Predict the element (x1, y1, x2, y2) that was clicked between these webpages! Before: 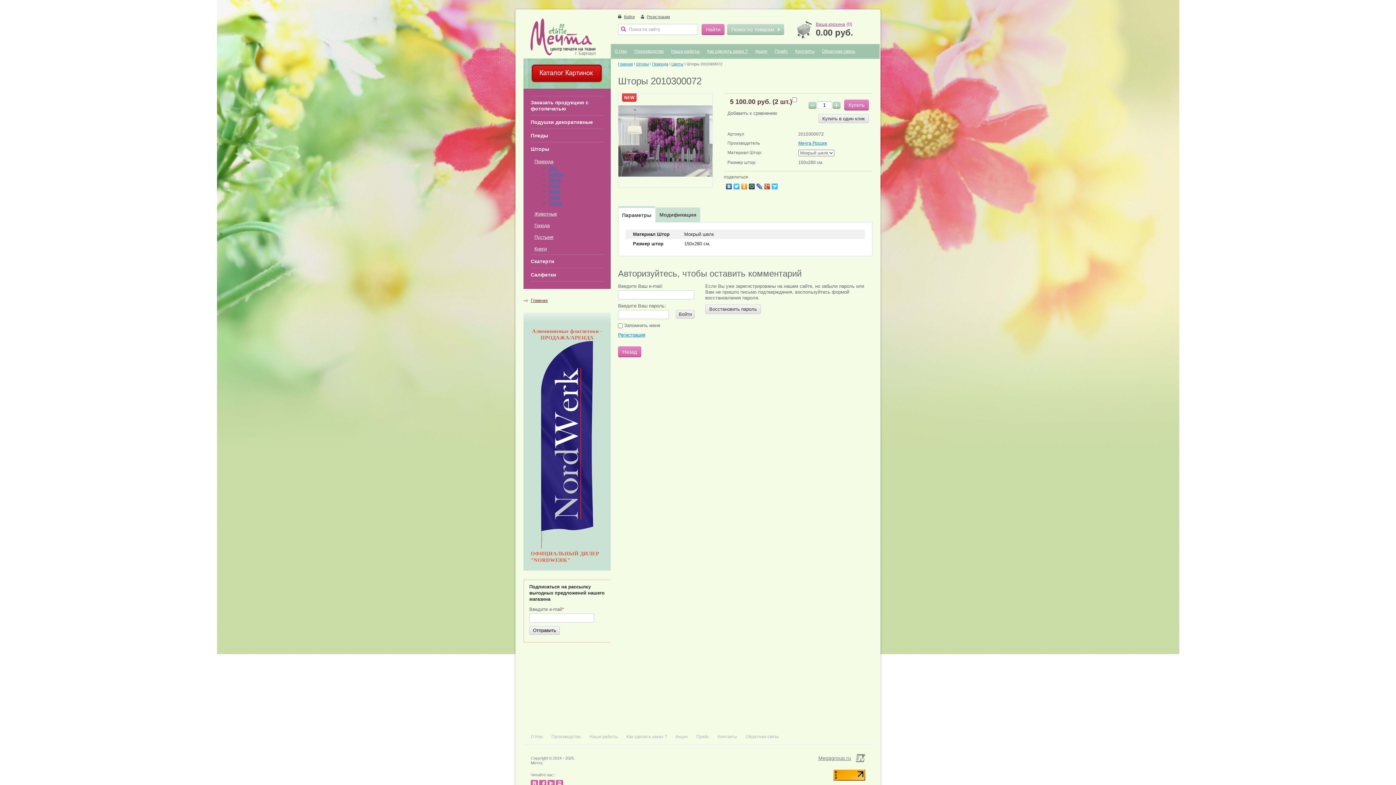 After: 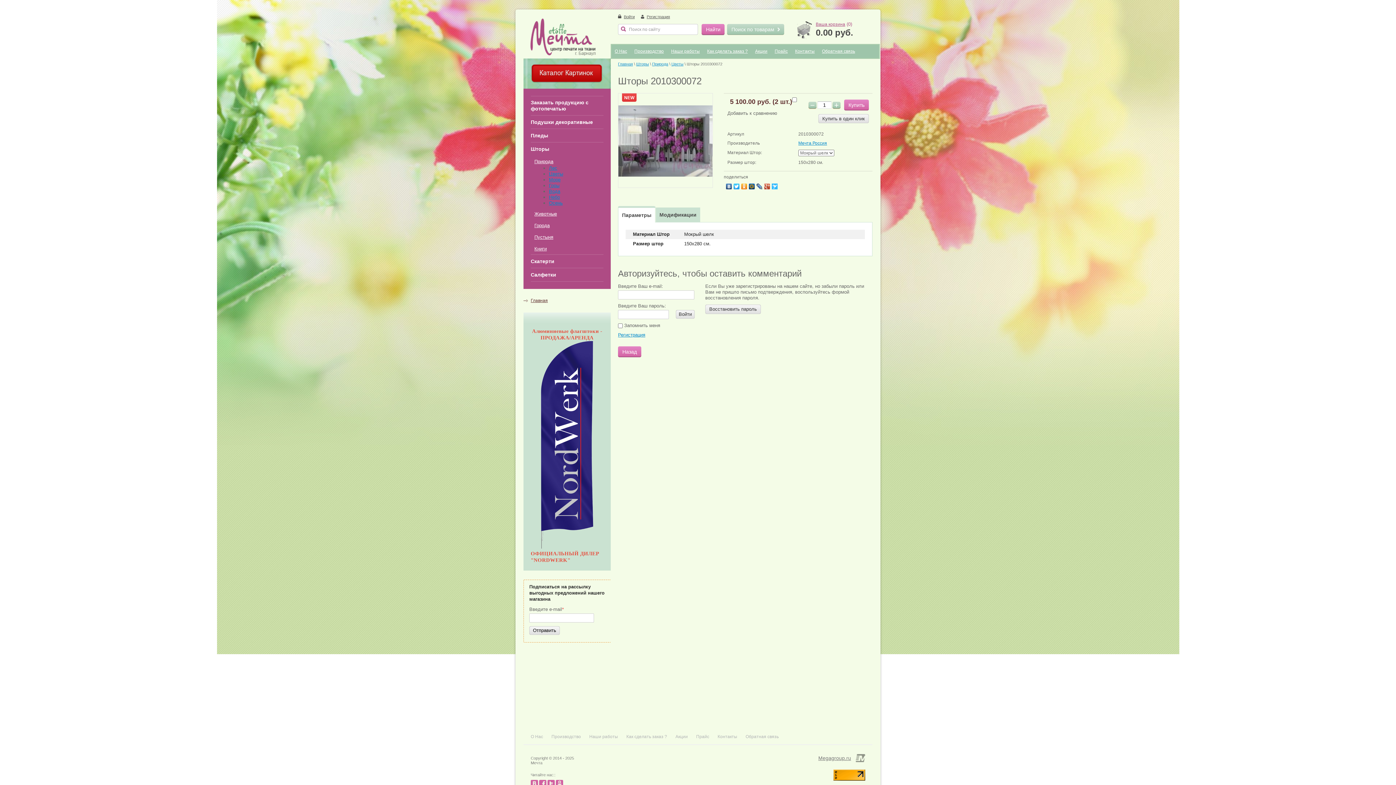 Action: label: Параметры bbox: (618, 206, 655, 222)